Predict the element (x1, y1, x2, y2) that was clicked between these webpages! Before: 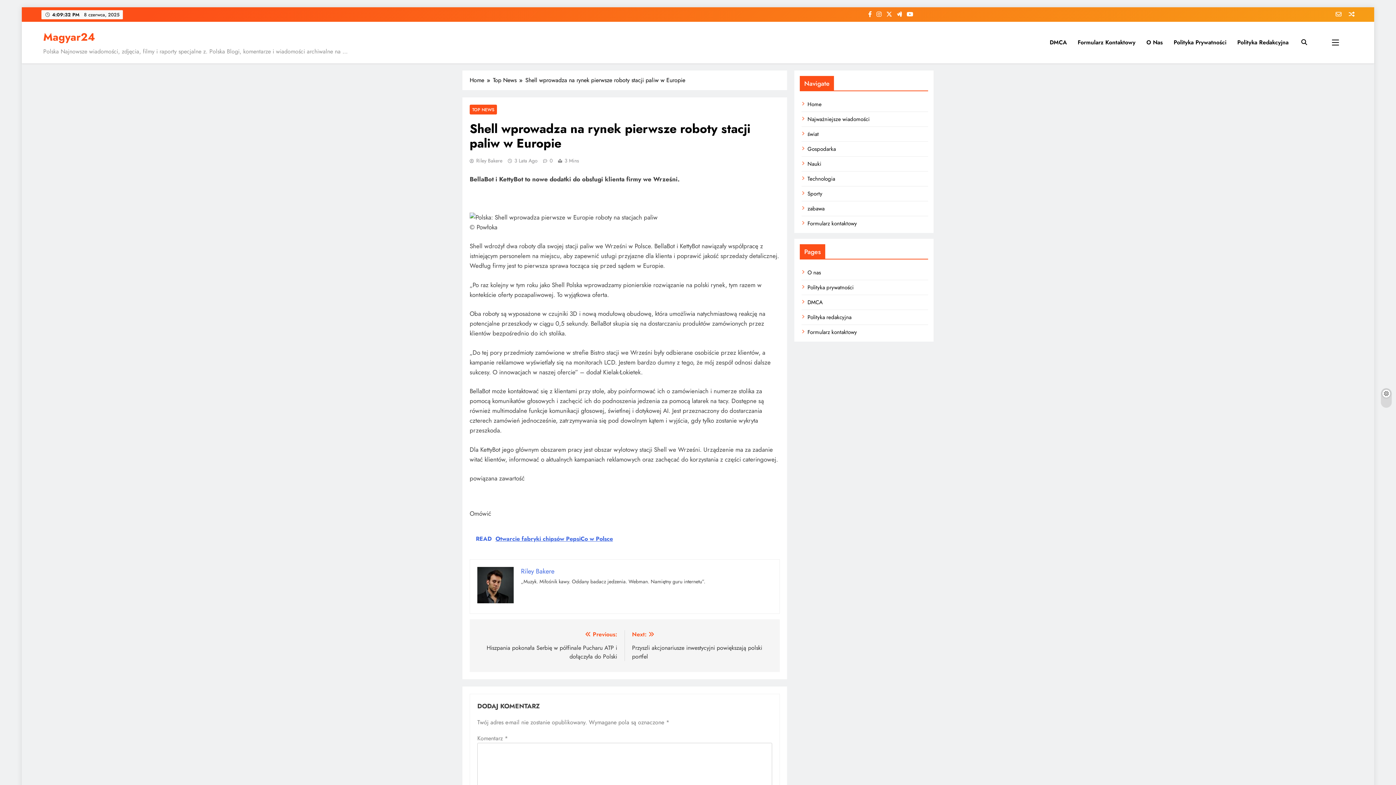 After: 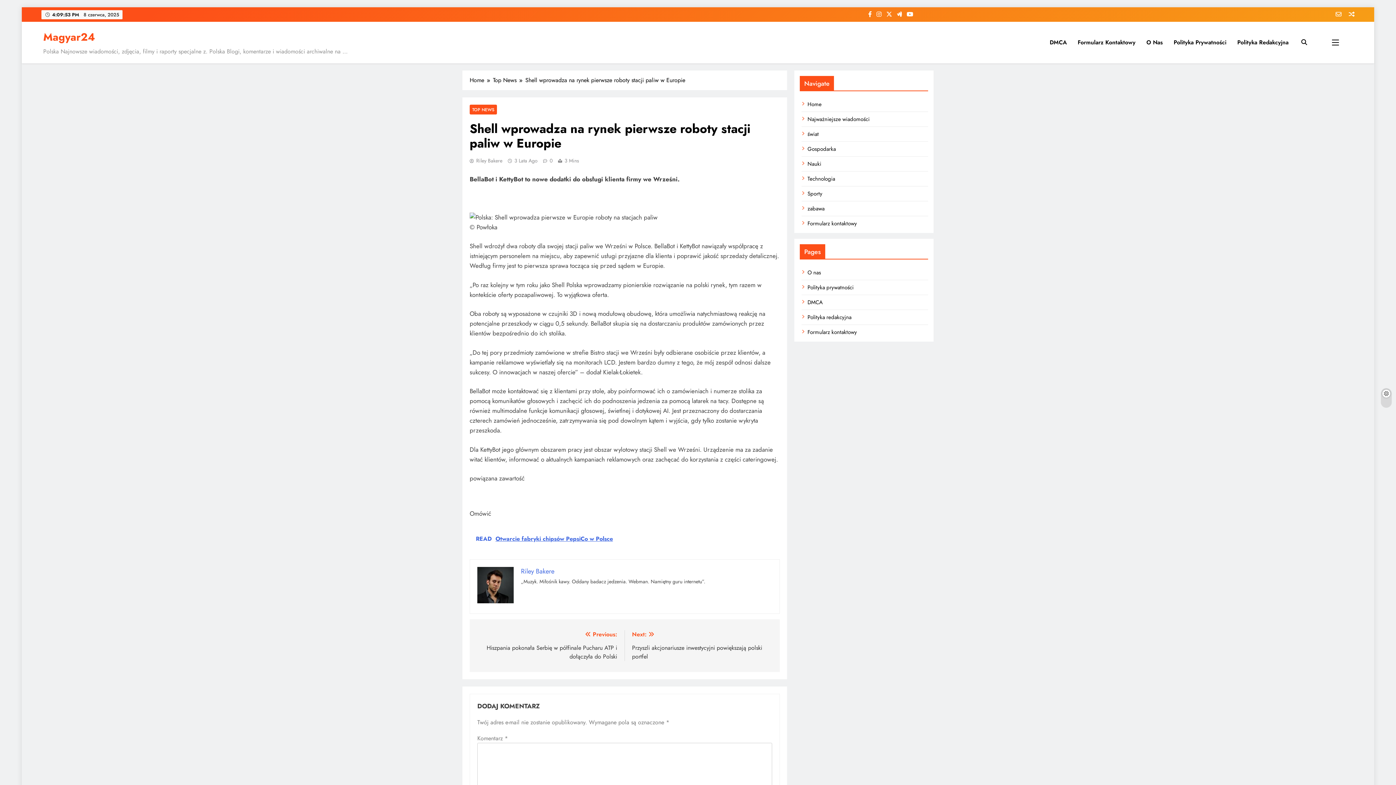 Action: bbox: (1349, 10, 1354, 18)